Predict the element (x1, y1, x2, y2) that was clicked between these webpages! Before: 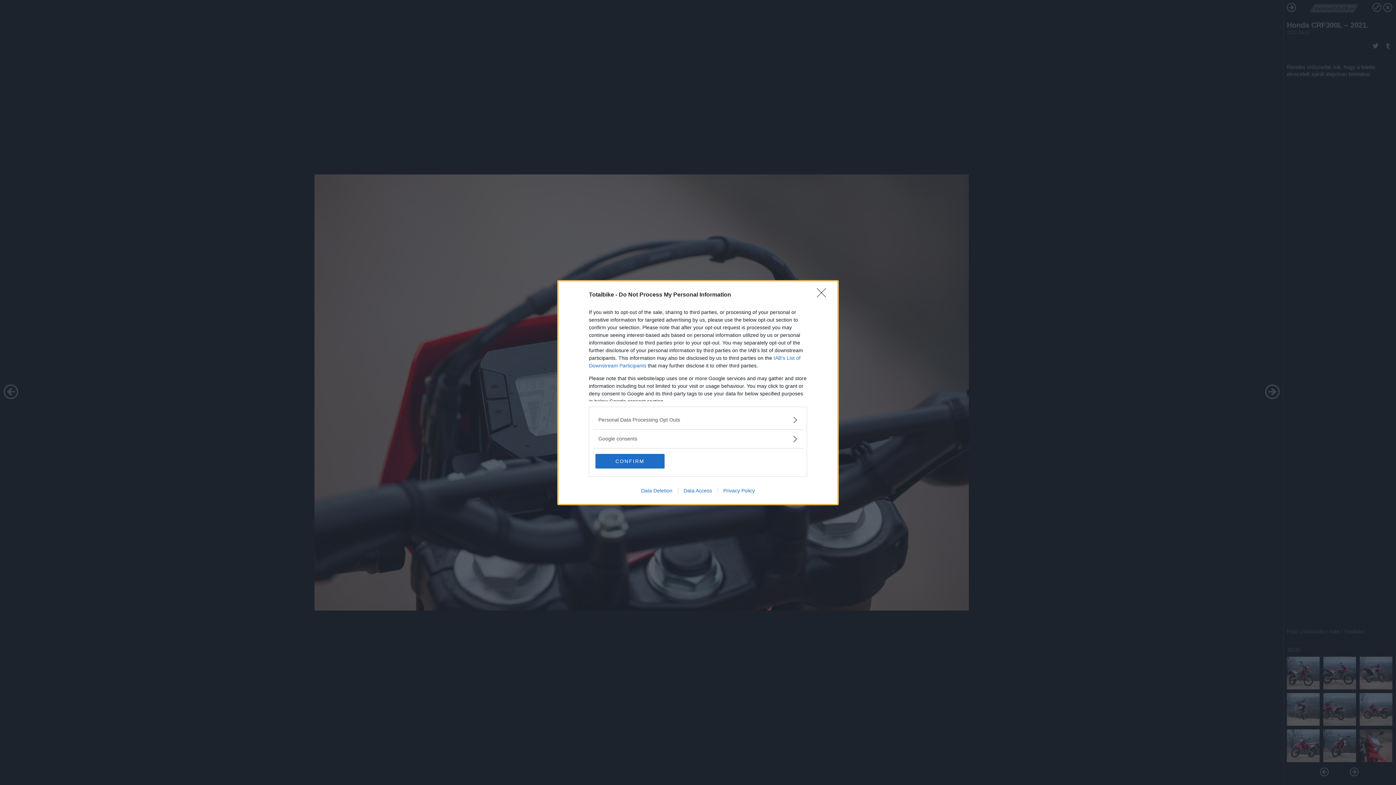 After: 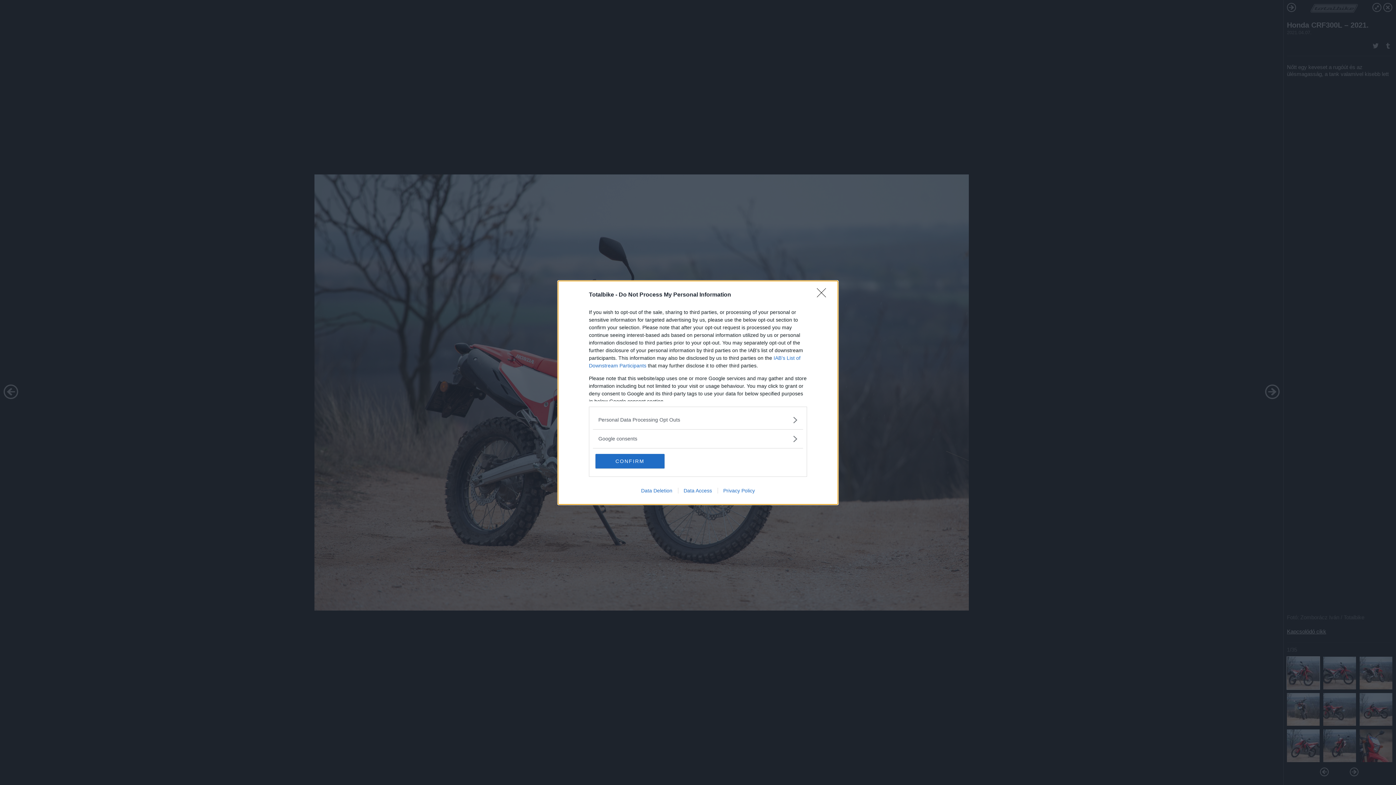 Action: label: Data Access bbox: (678, 487, 717, 493)